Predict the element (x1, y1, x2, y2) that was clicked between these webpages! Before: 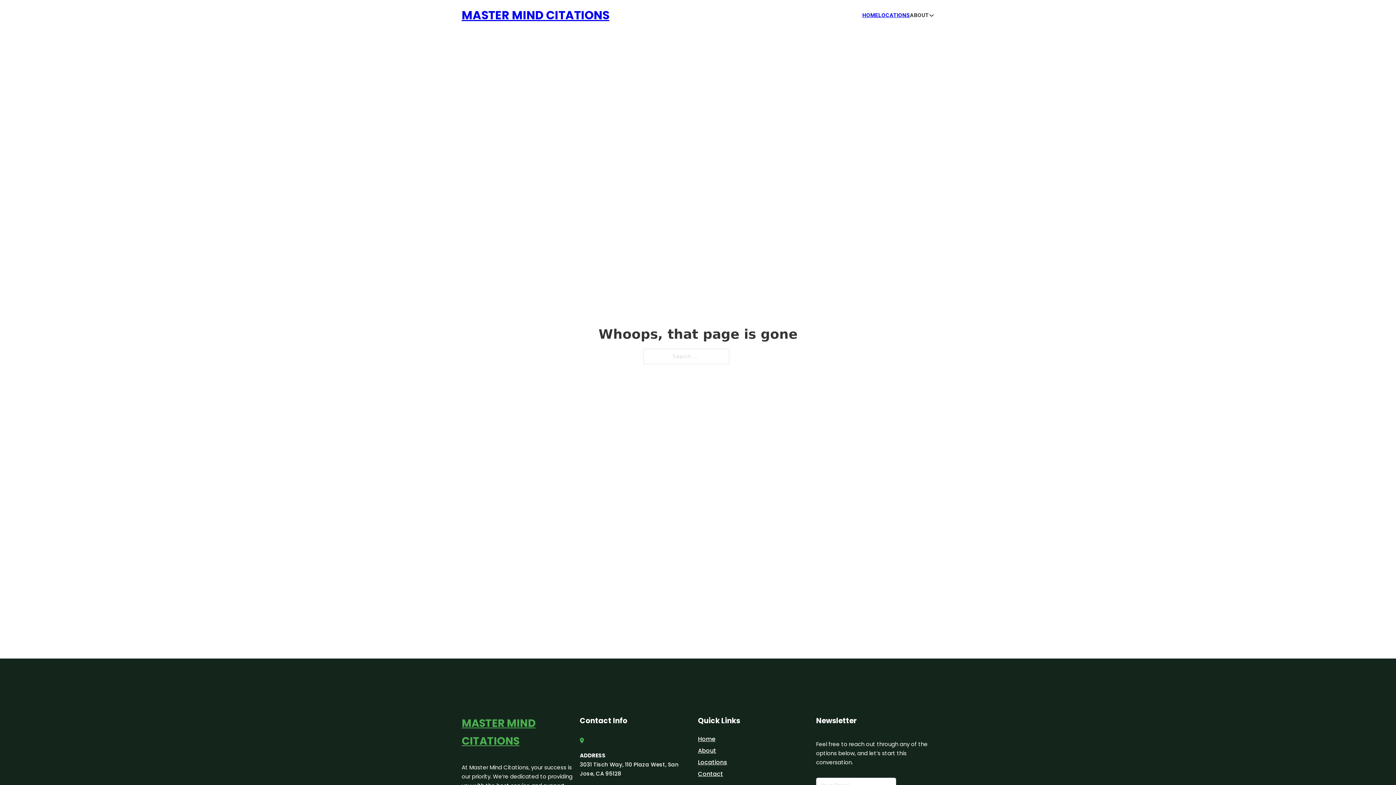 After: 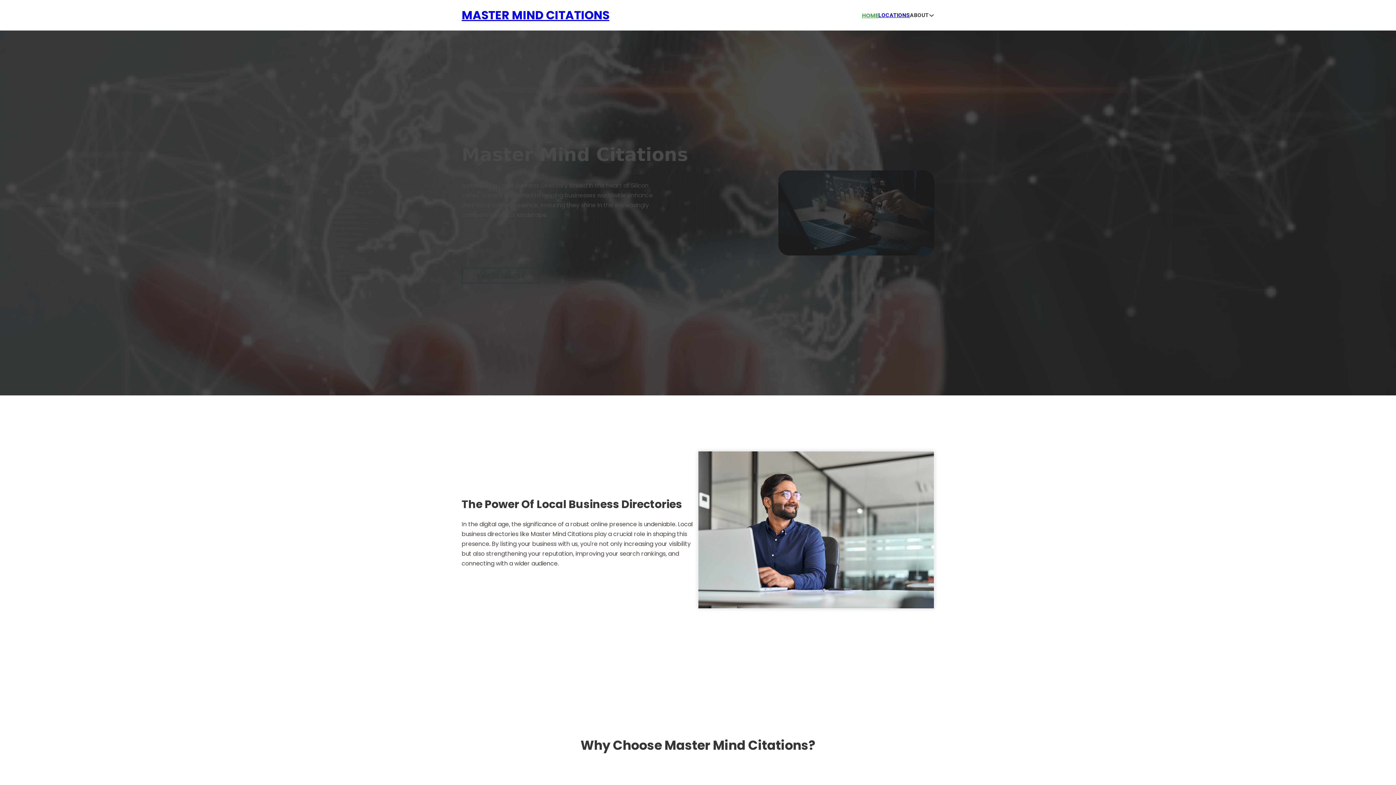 Action: bbox: (698, 734, 715, 744) label: Home